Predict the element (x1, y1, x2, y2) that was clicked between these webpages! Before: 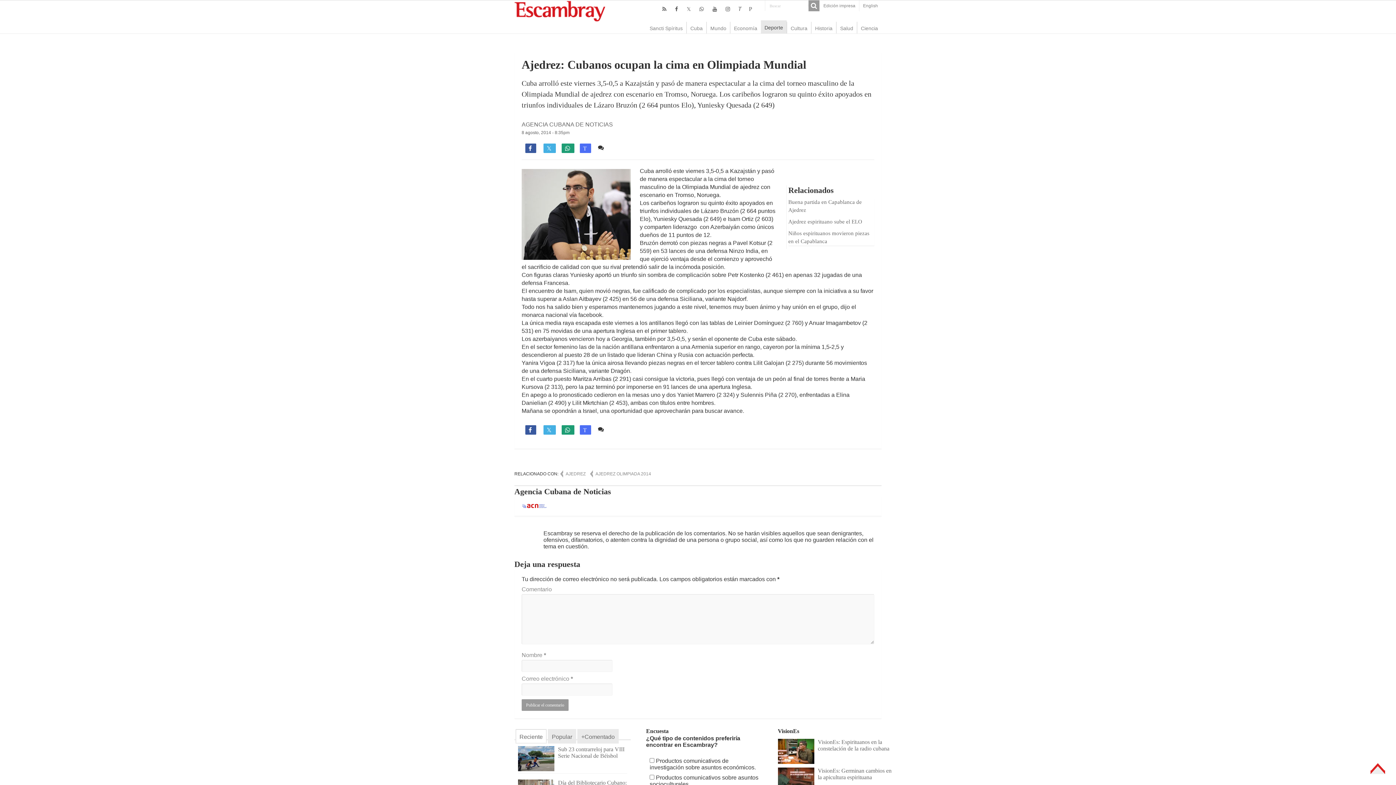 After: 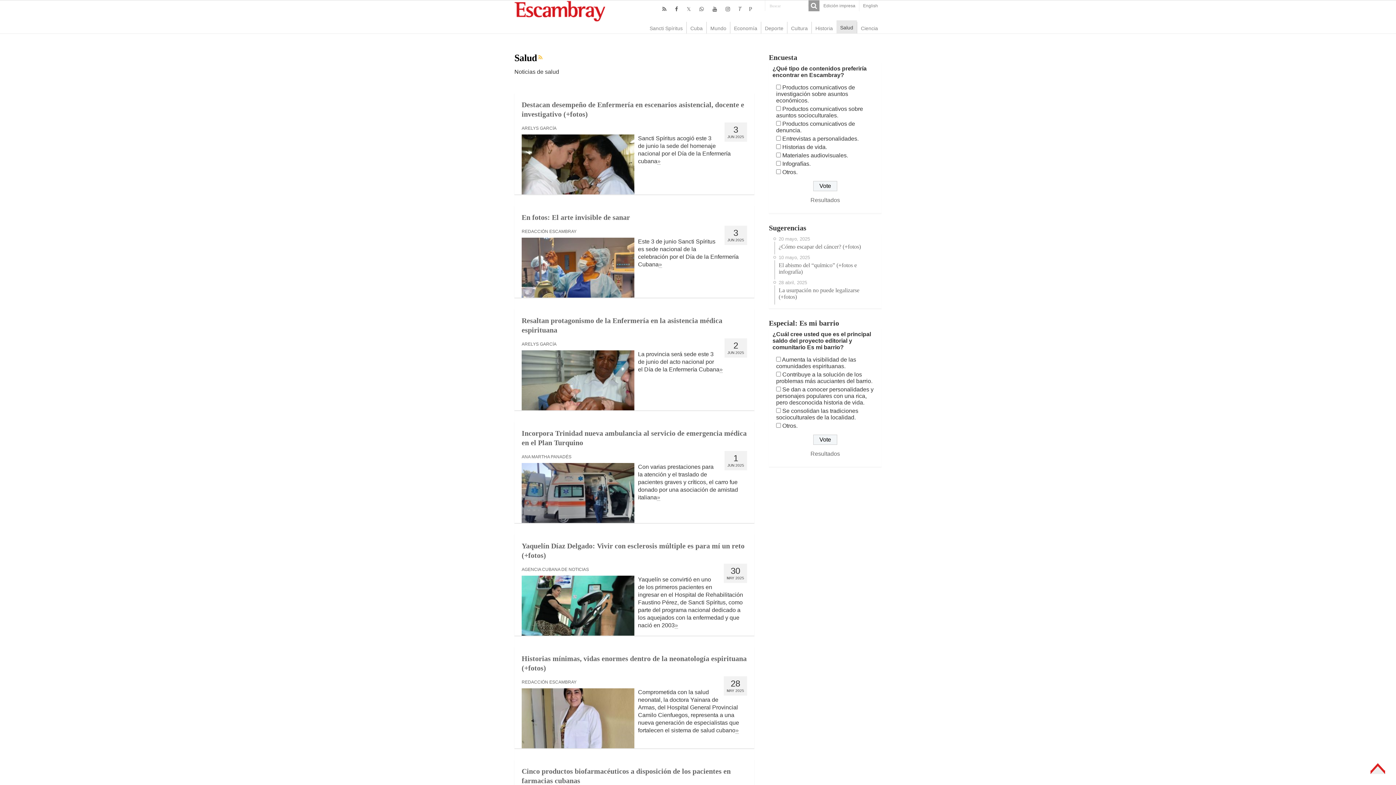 Action: label: Salud bbox: (836, 21, 857, 33)